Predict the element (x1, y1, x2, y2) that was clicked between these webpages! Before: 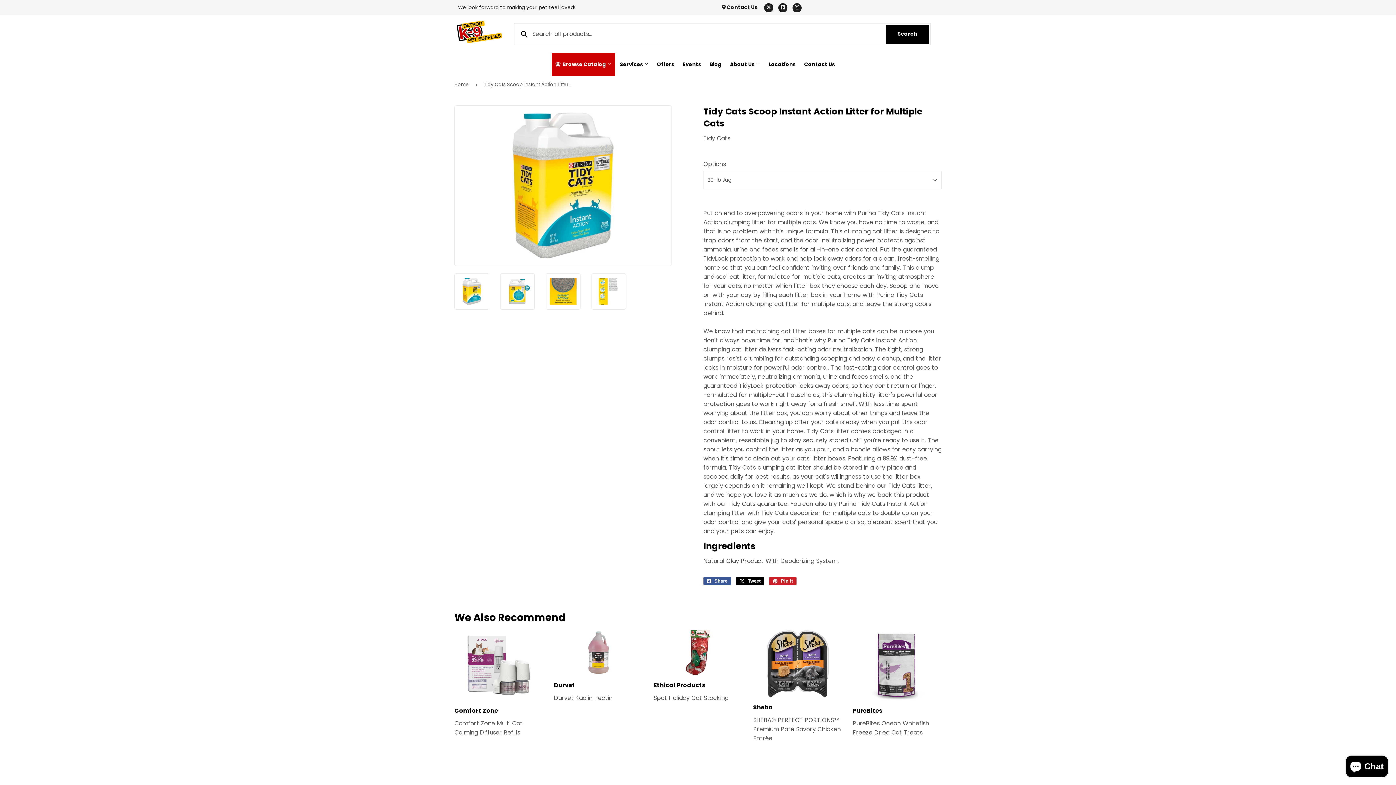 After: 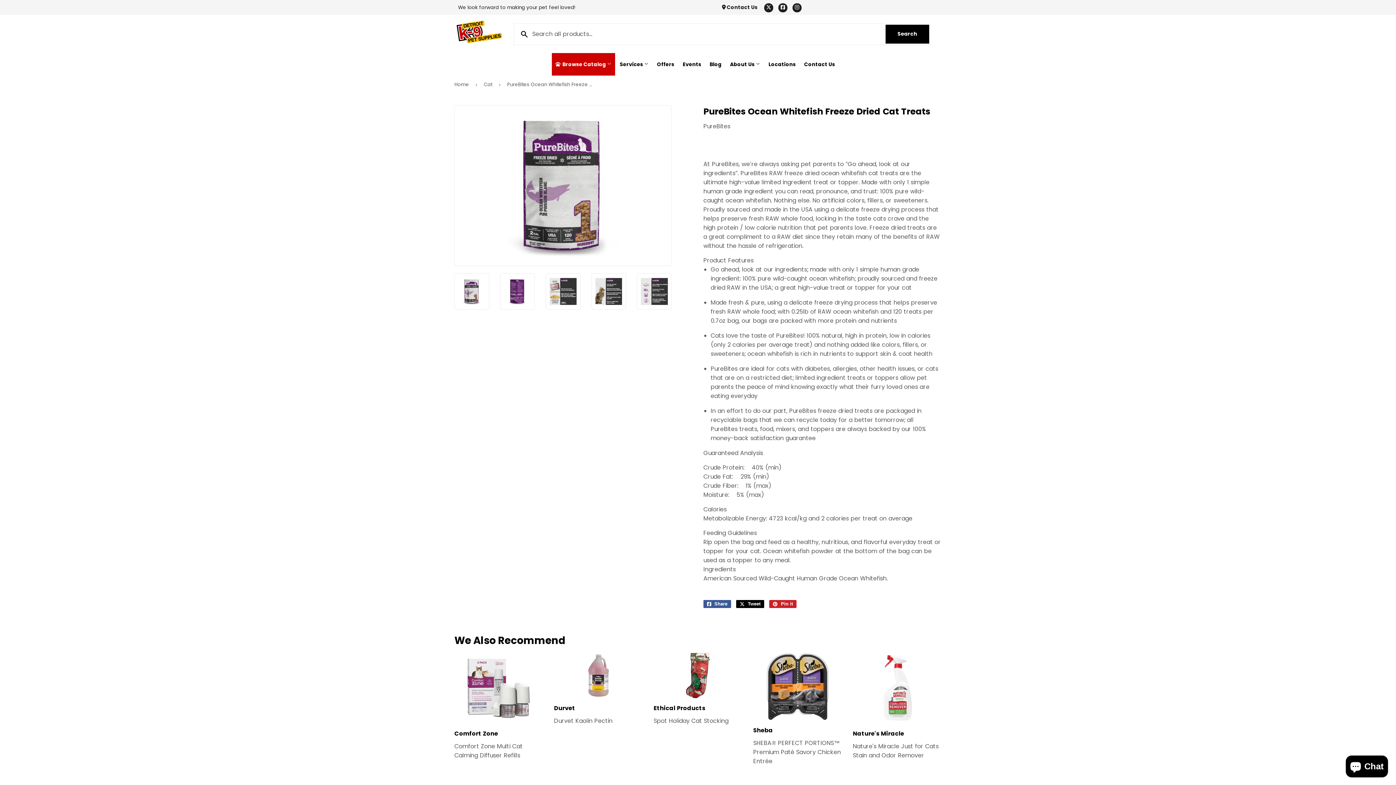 Action: label: PureBites

PureBites Ocean Whitefish Freeze Dried Cat Treats bbox: (853, 630, 941, 737)